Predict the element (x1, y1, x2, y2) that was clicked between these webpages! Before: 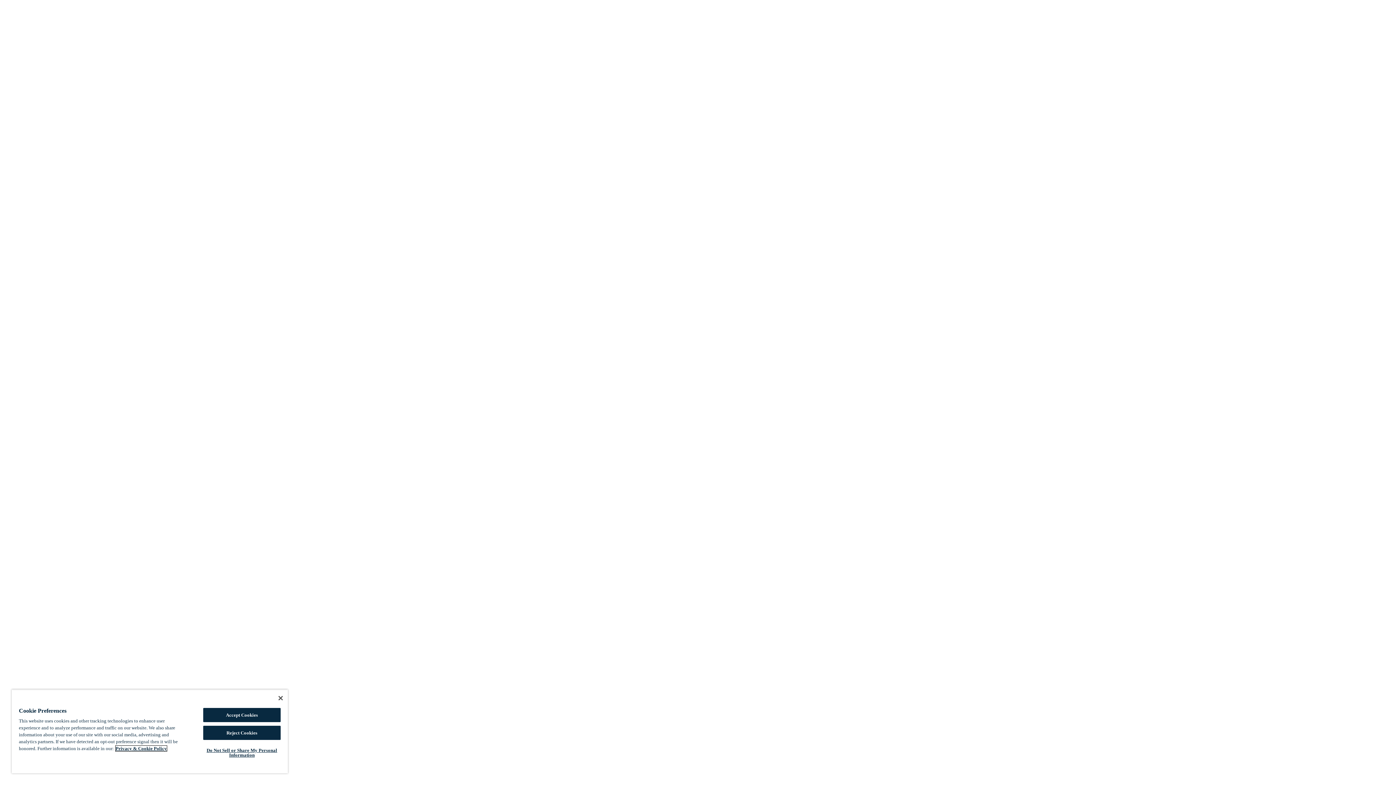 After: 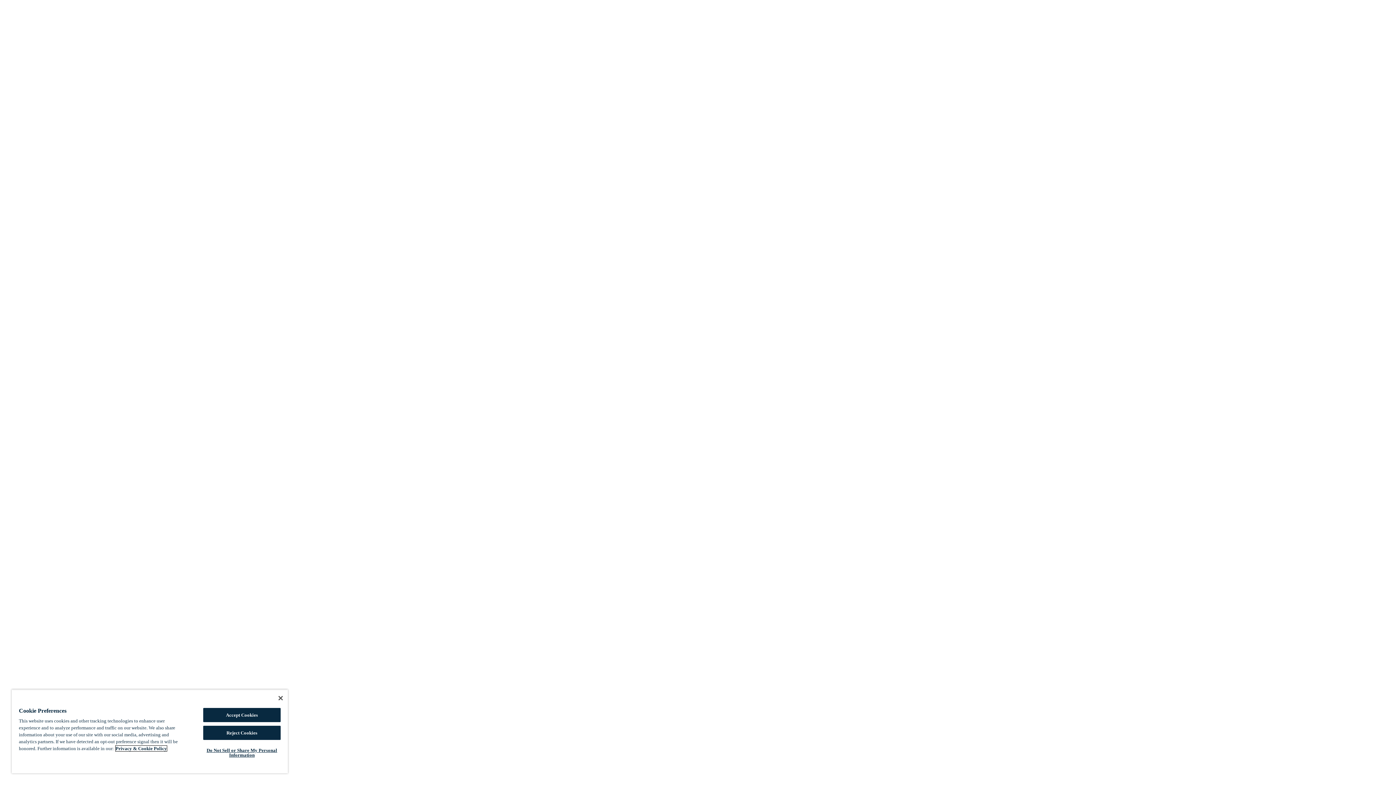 Action: bbox: (115, 746, 166, 751) label: Marriott Privacy Policy, opens in a new tab